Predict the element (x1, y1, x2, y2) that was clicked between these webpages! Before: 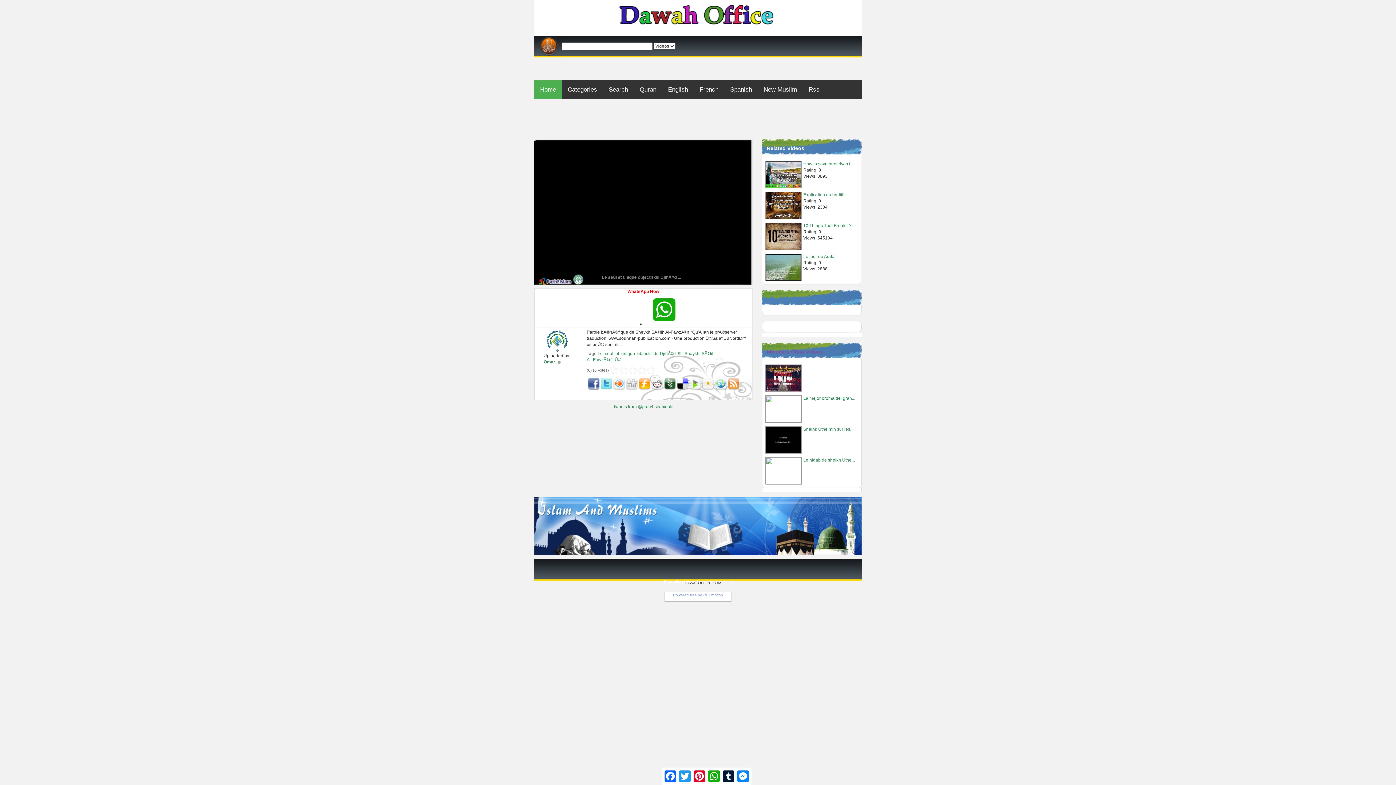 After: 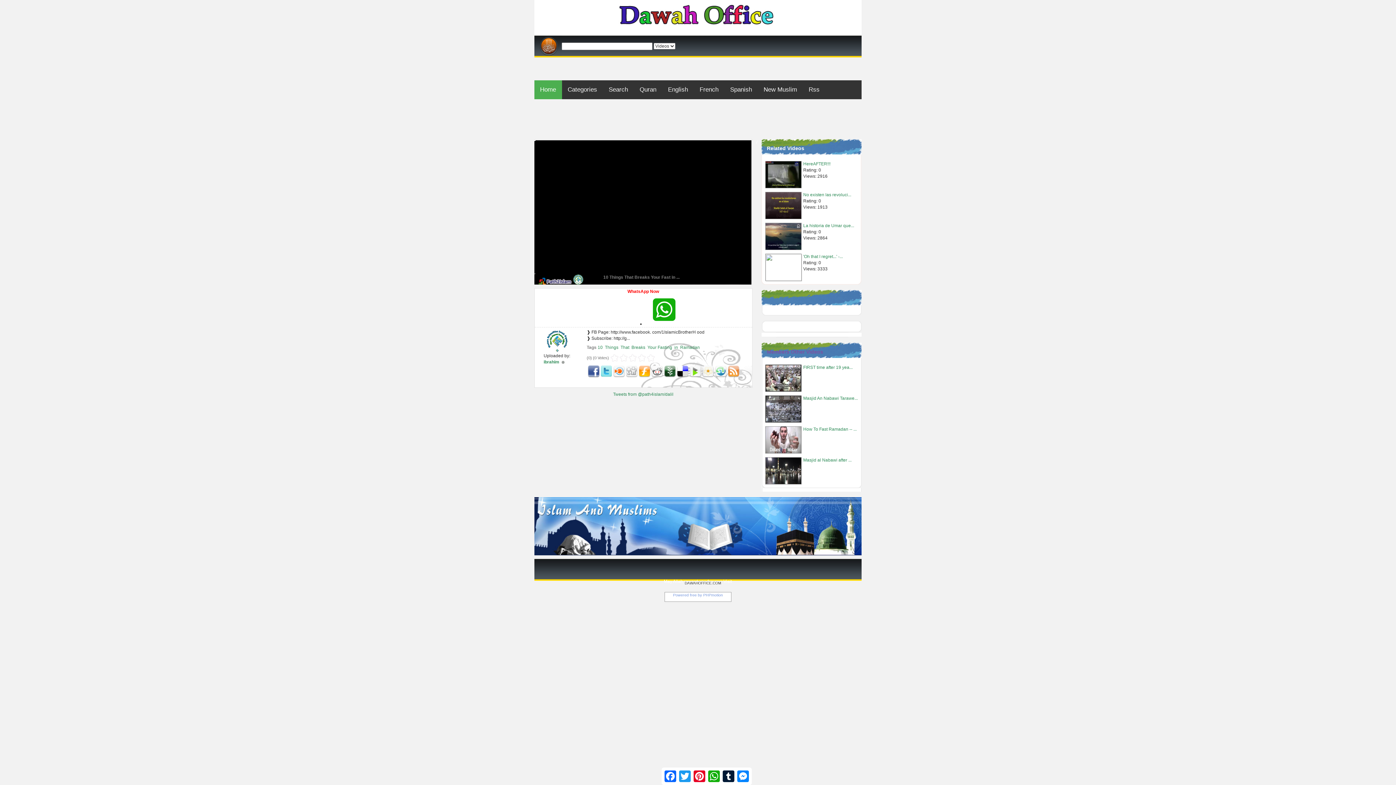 Action: label: 10 Things That Breaks Y... bbox: (803, 223, 854, 228)